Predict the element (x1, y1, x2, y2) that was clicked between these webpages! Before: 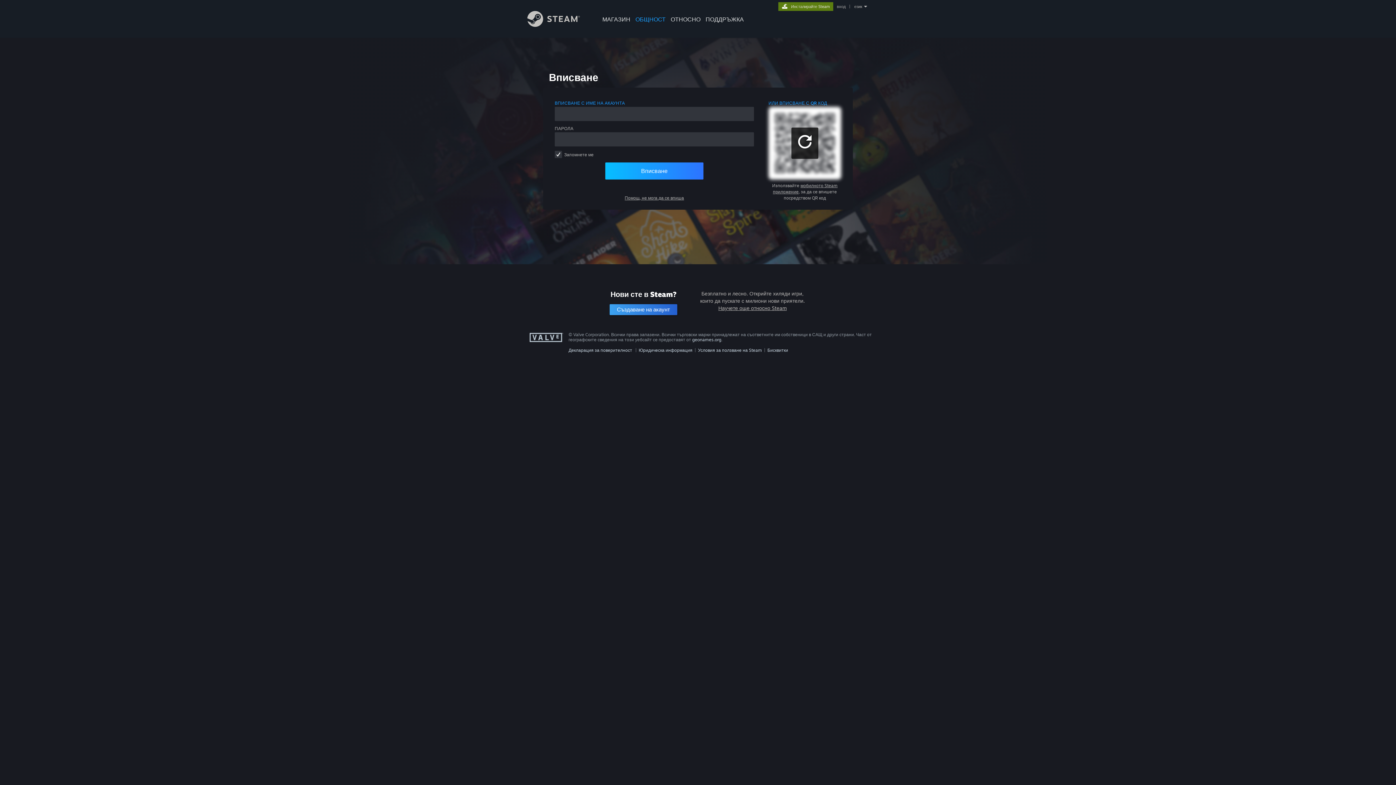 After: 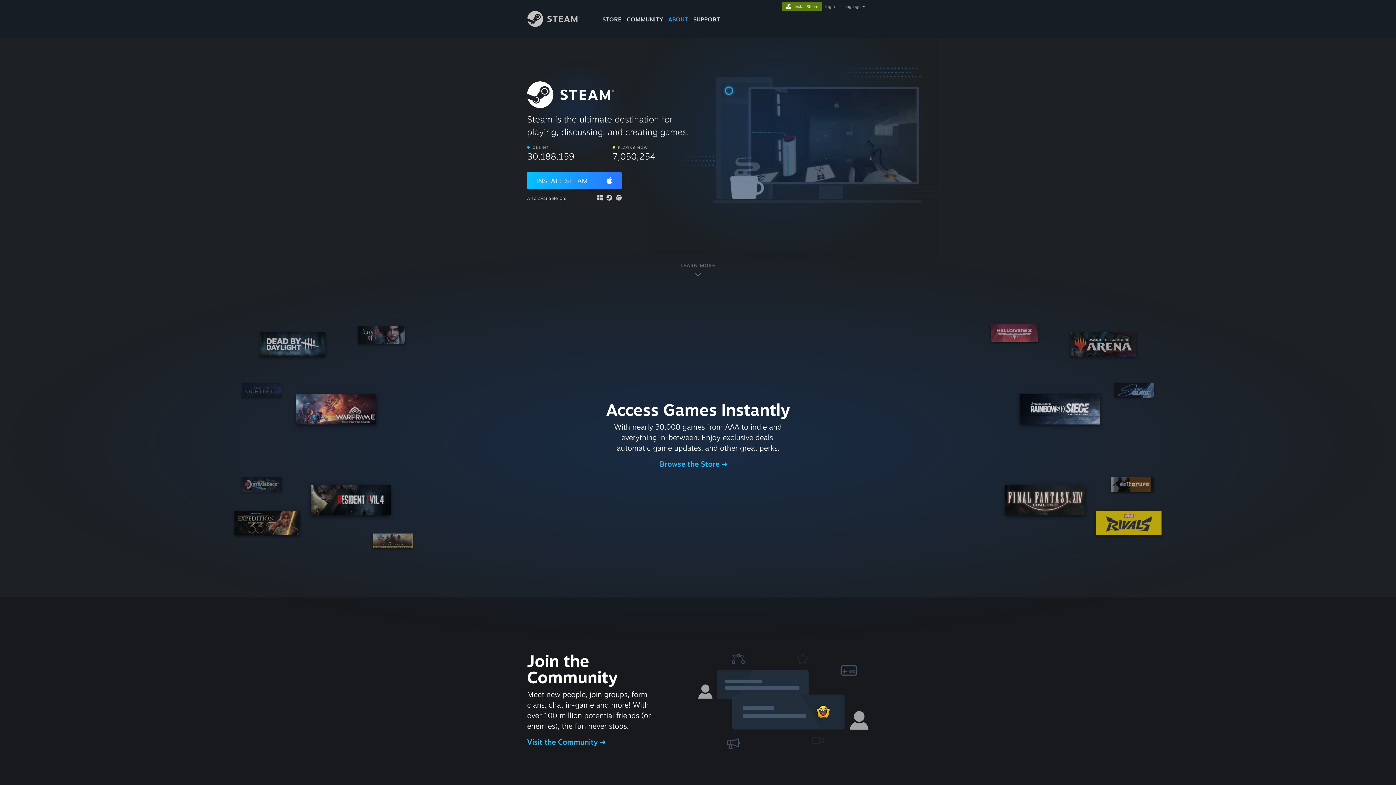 Action: label: Инсталирайте Steam bbox: (778, 2, 833, 9)